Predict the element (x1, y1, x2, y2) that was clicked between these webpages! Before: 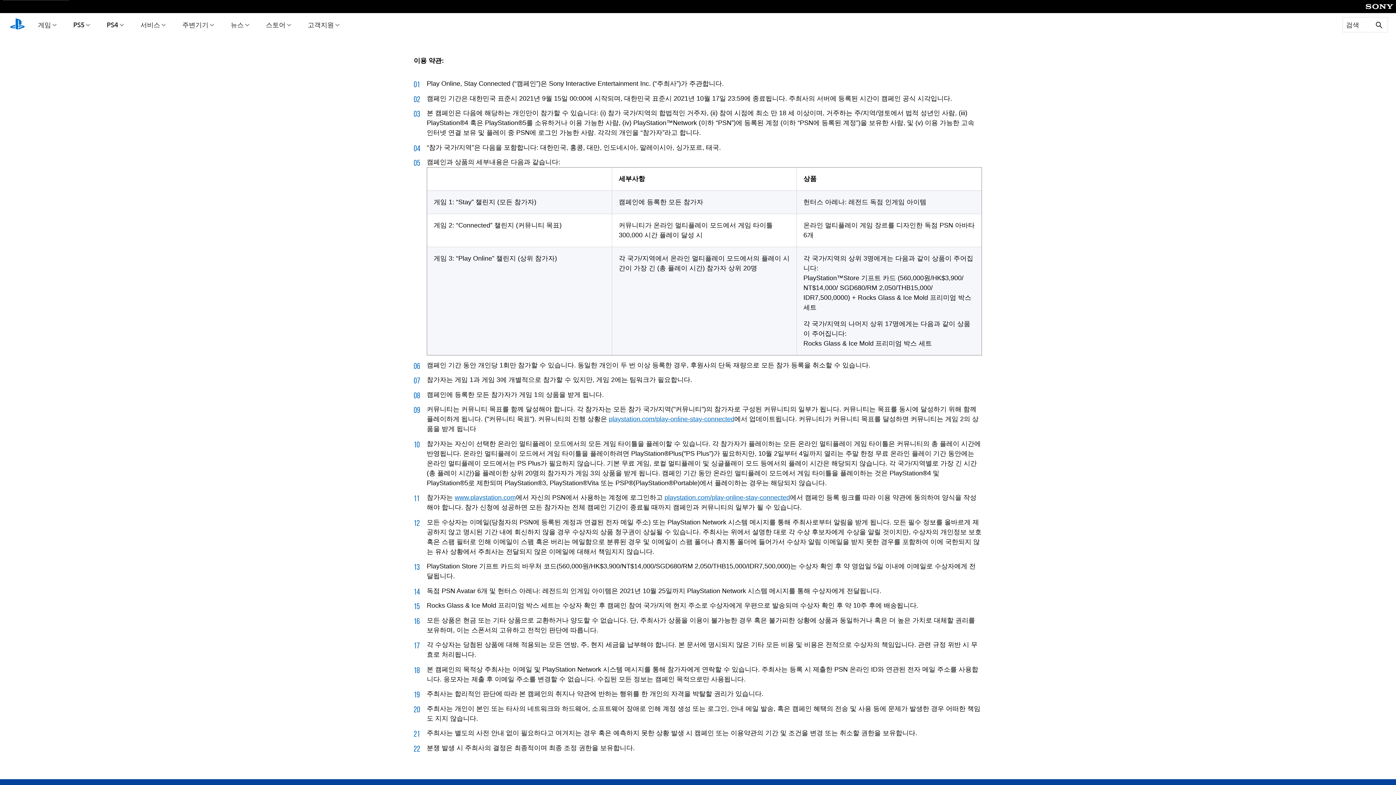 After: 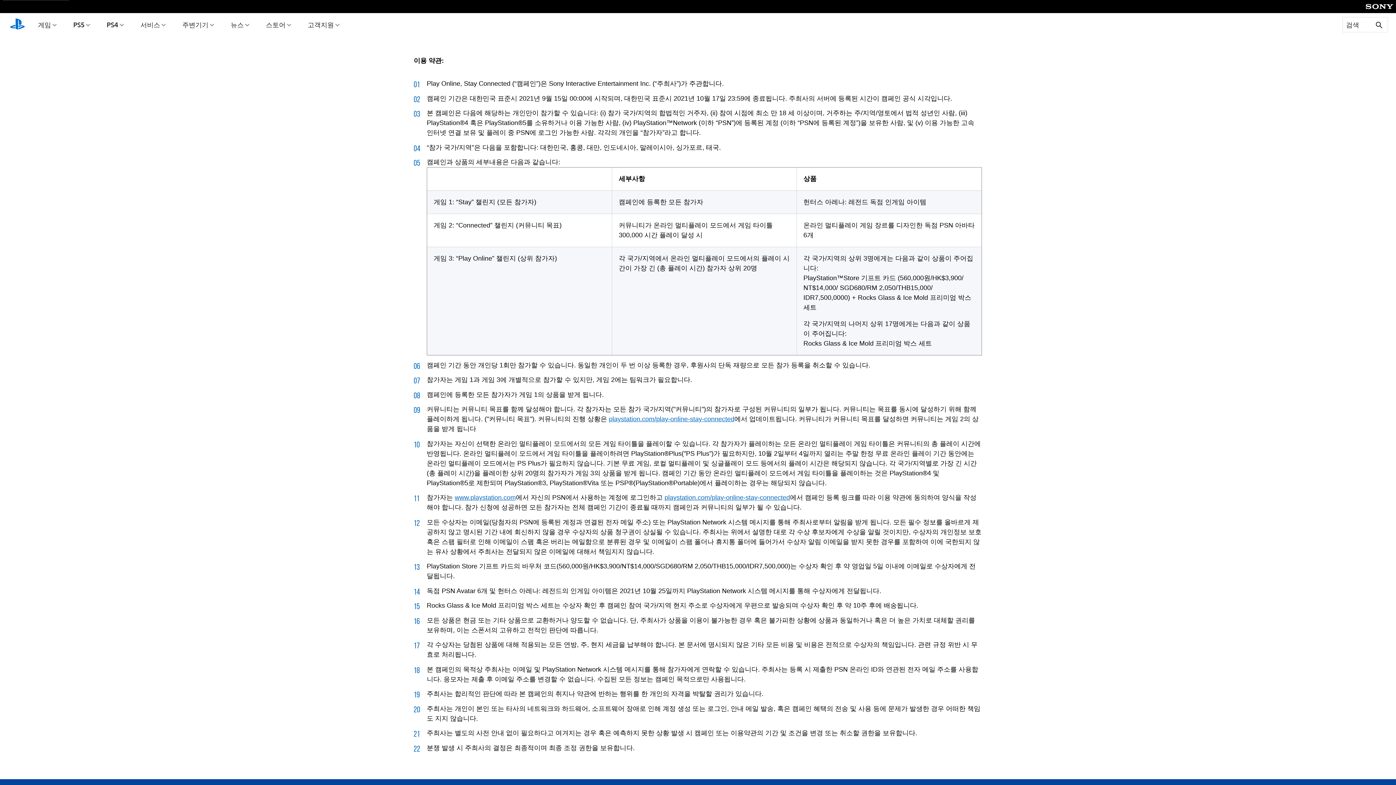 Action: label: playstation.com/play-online-stay-connected bbox: (664, 494, 790, 501)